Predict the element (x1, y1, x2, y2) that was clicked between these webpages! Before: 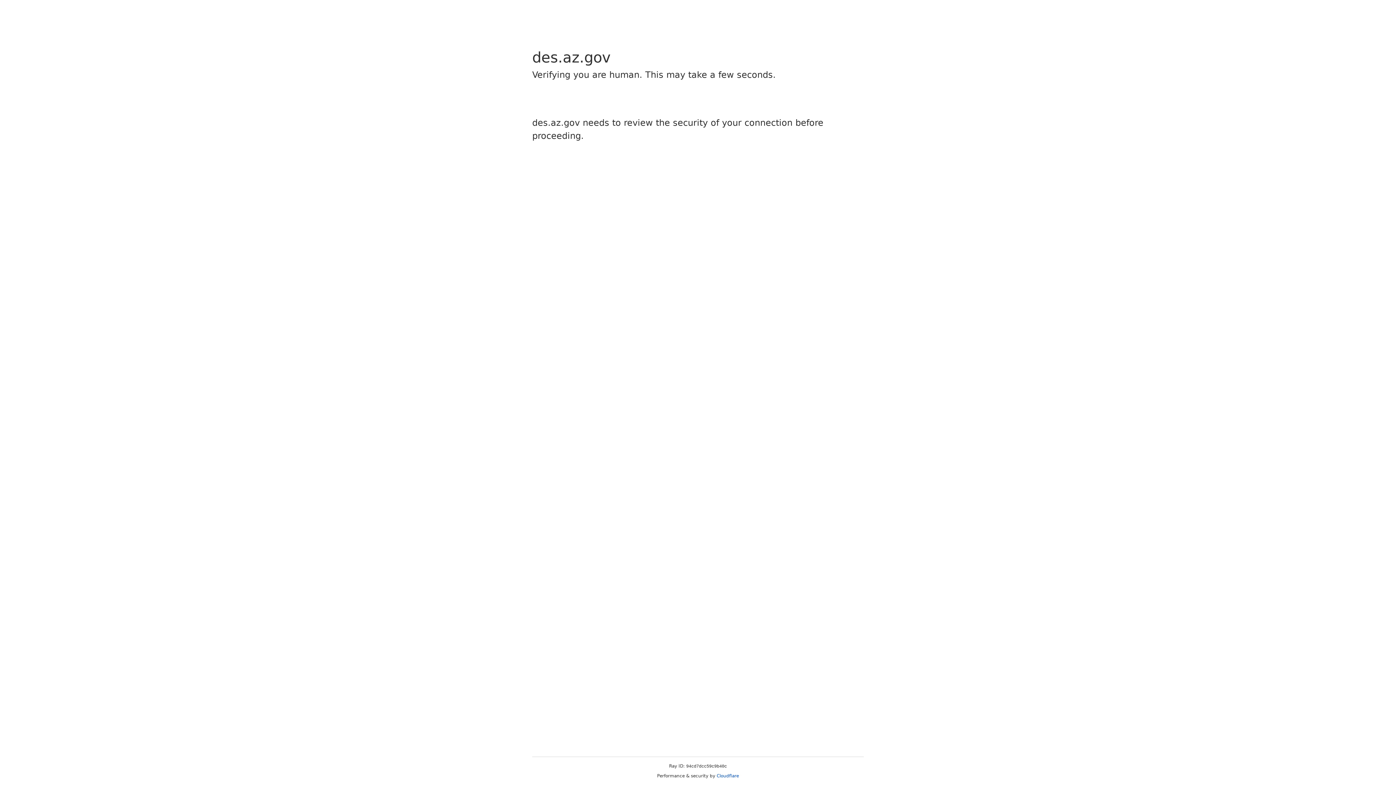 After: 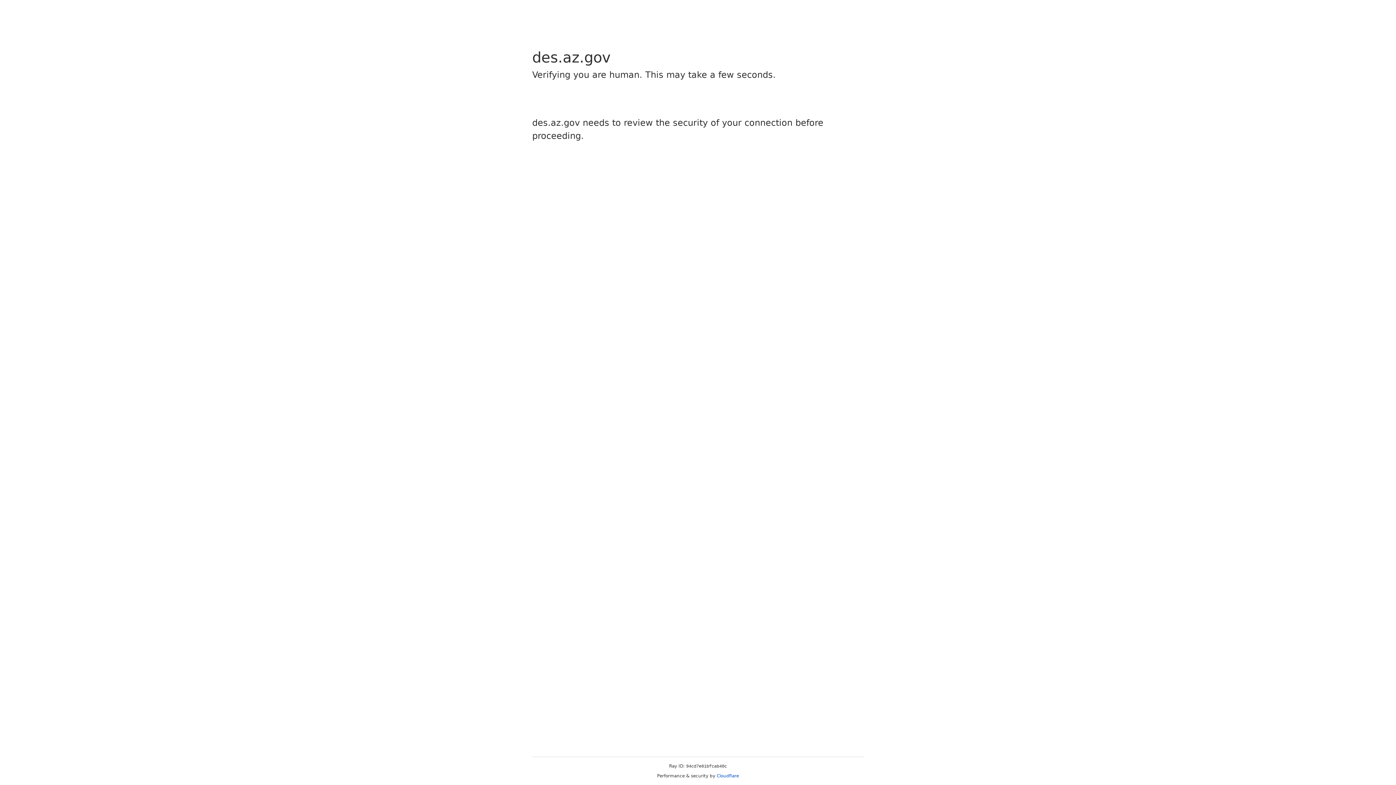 Action: label: Cloudflare bbox: (716, 773, 739, 778)